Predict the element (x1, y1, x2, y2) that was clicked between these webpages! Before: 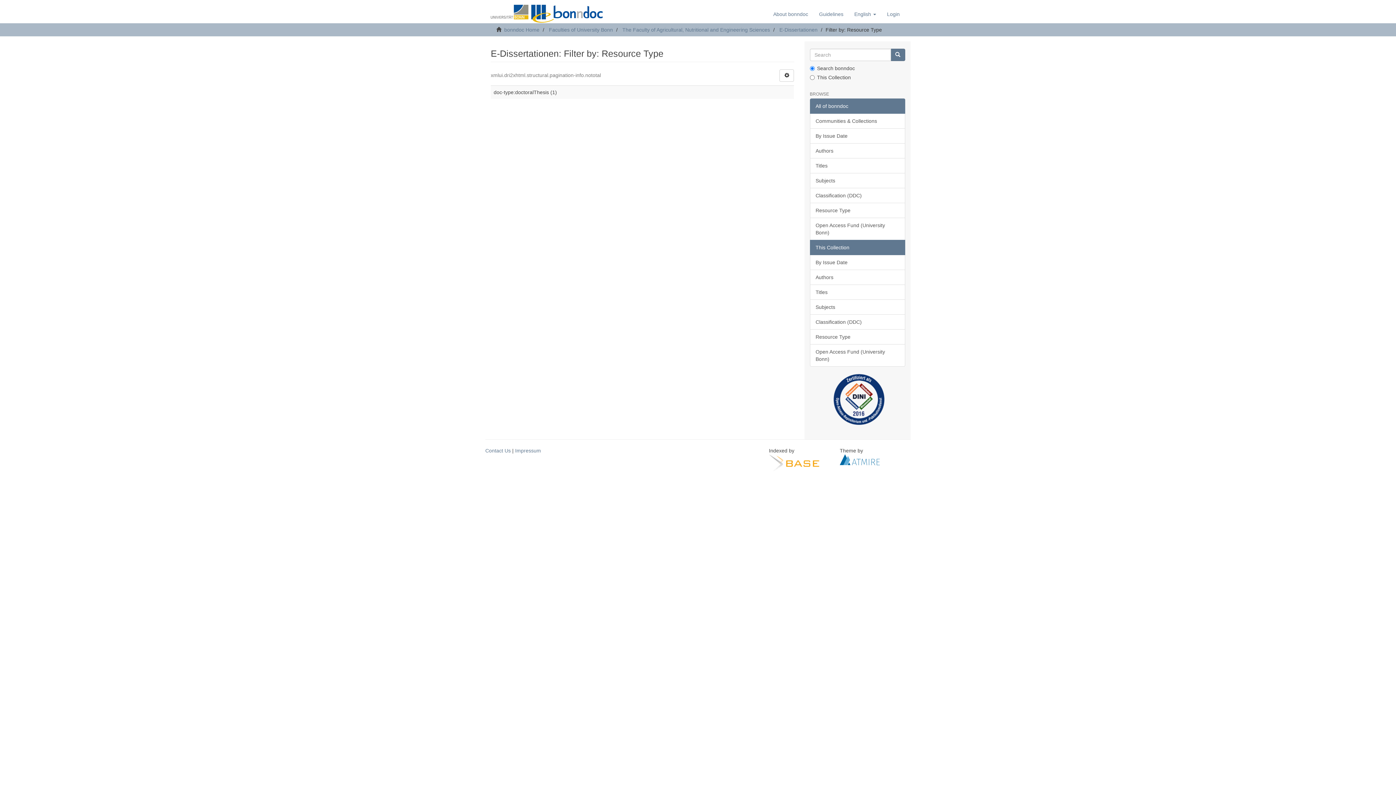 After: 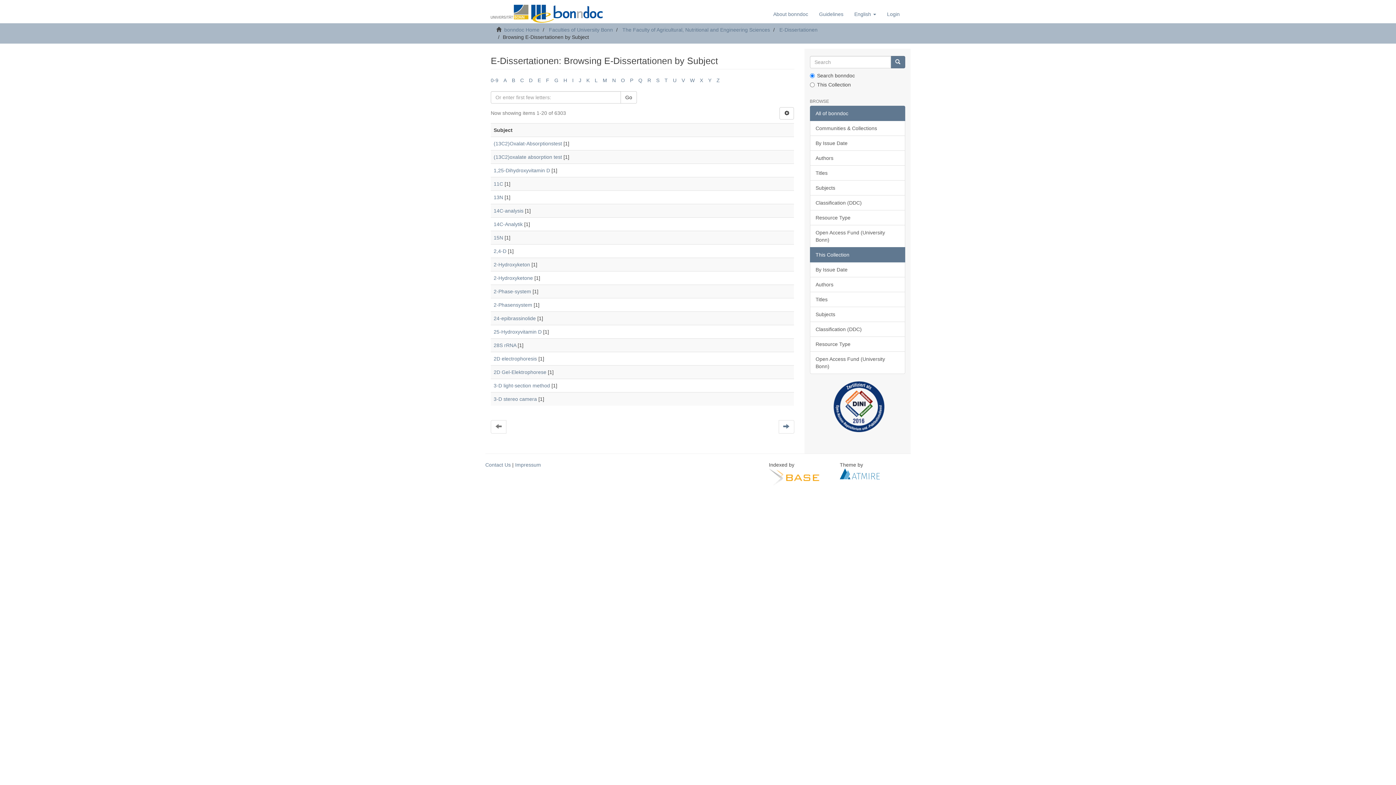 Action: bbox: (810, 299, 905, 314) label: Subjects